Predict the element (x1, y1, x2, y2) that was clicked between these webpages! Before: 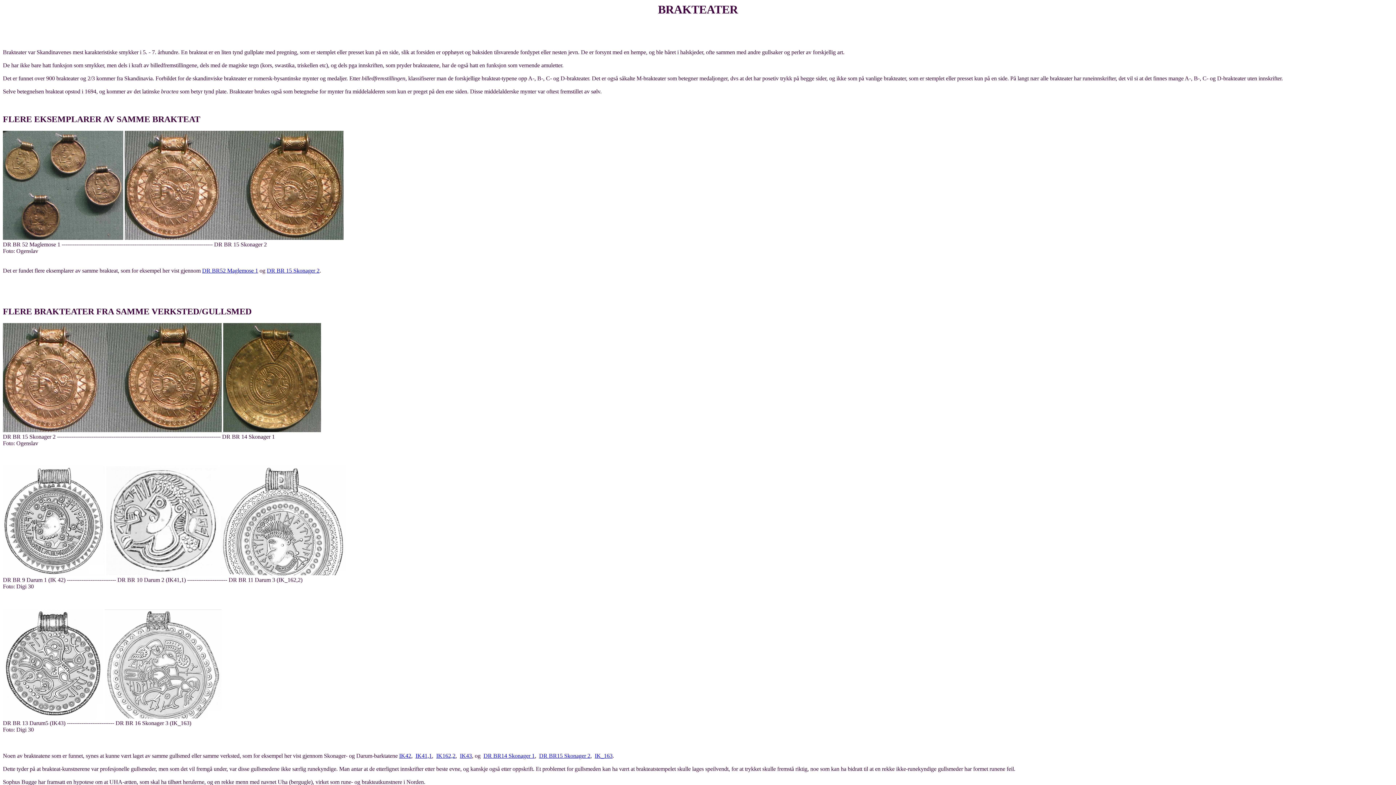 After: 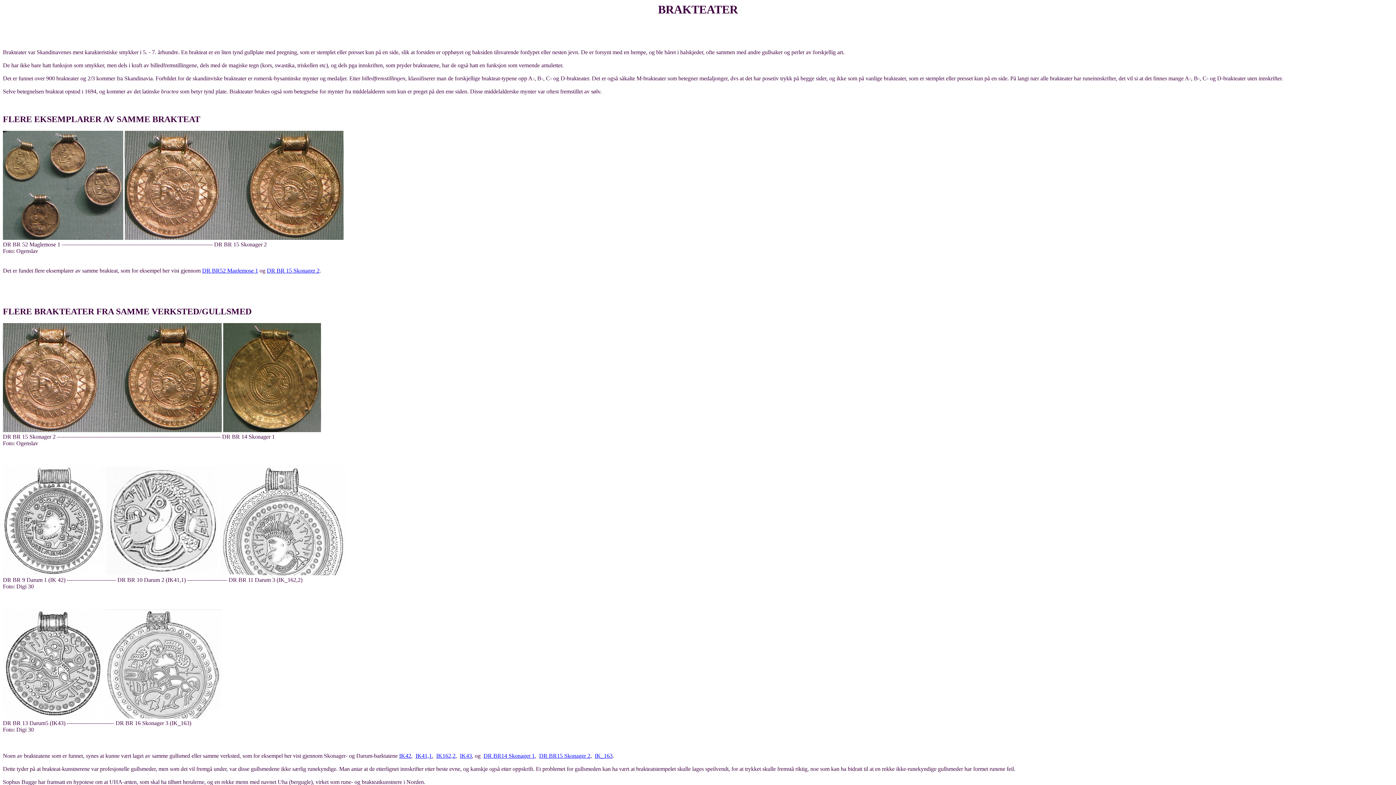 Action: label: IK_163 bbox: (594, 753, 612, 759)